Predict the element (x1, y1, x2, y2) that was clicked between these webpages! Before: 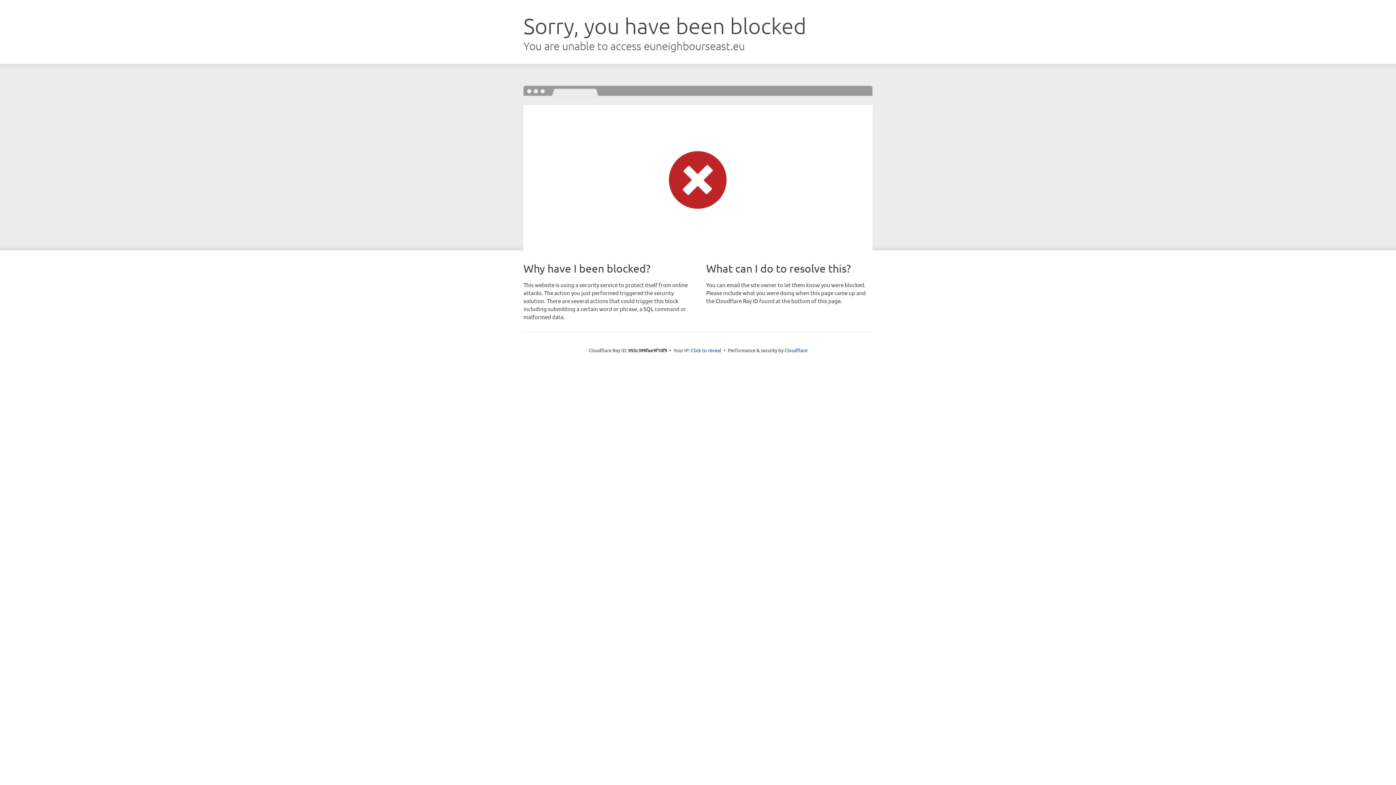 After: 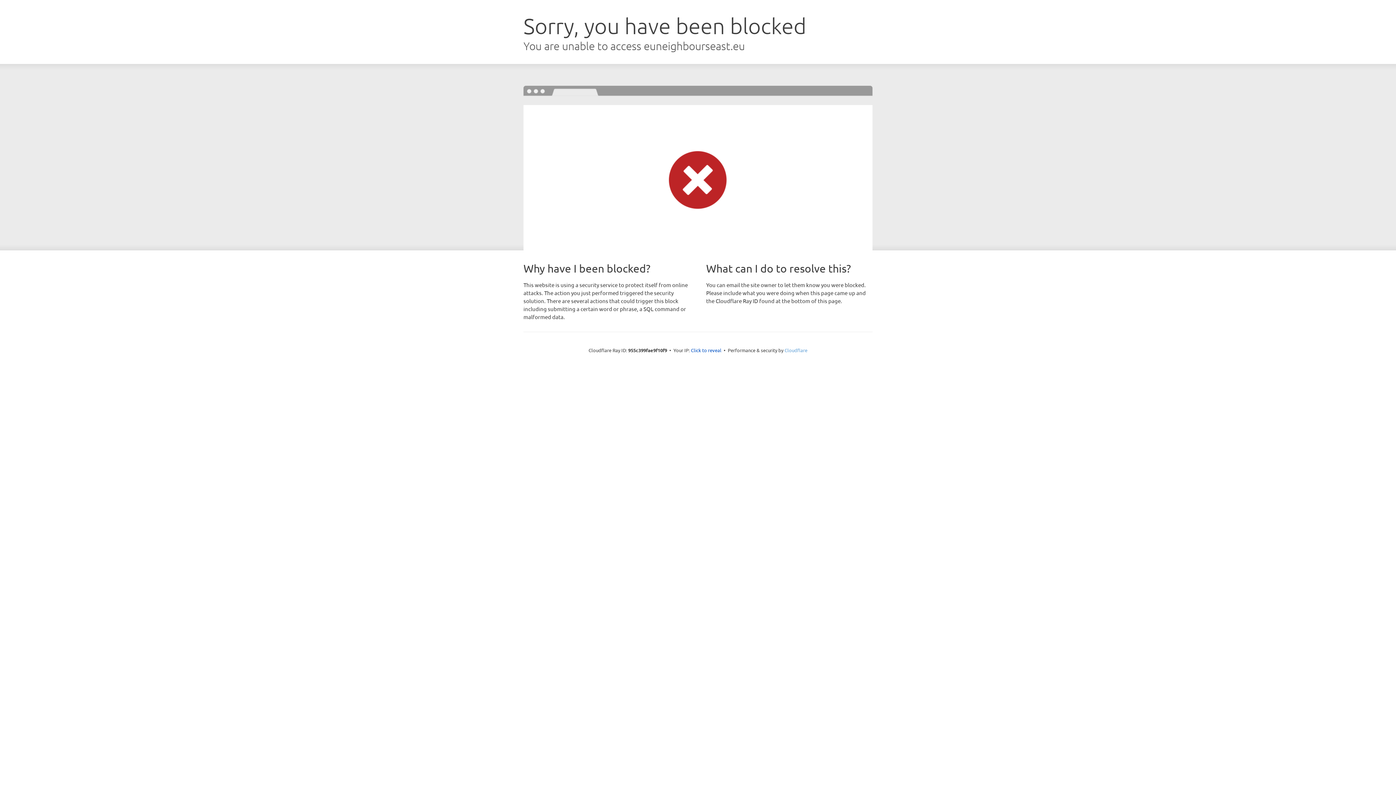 Action: label: Cloudflare bbox: (784, 347, 807, 353)